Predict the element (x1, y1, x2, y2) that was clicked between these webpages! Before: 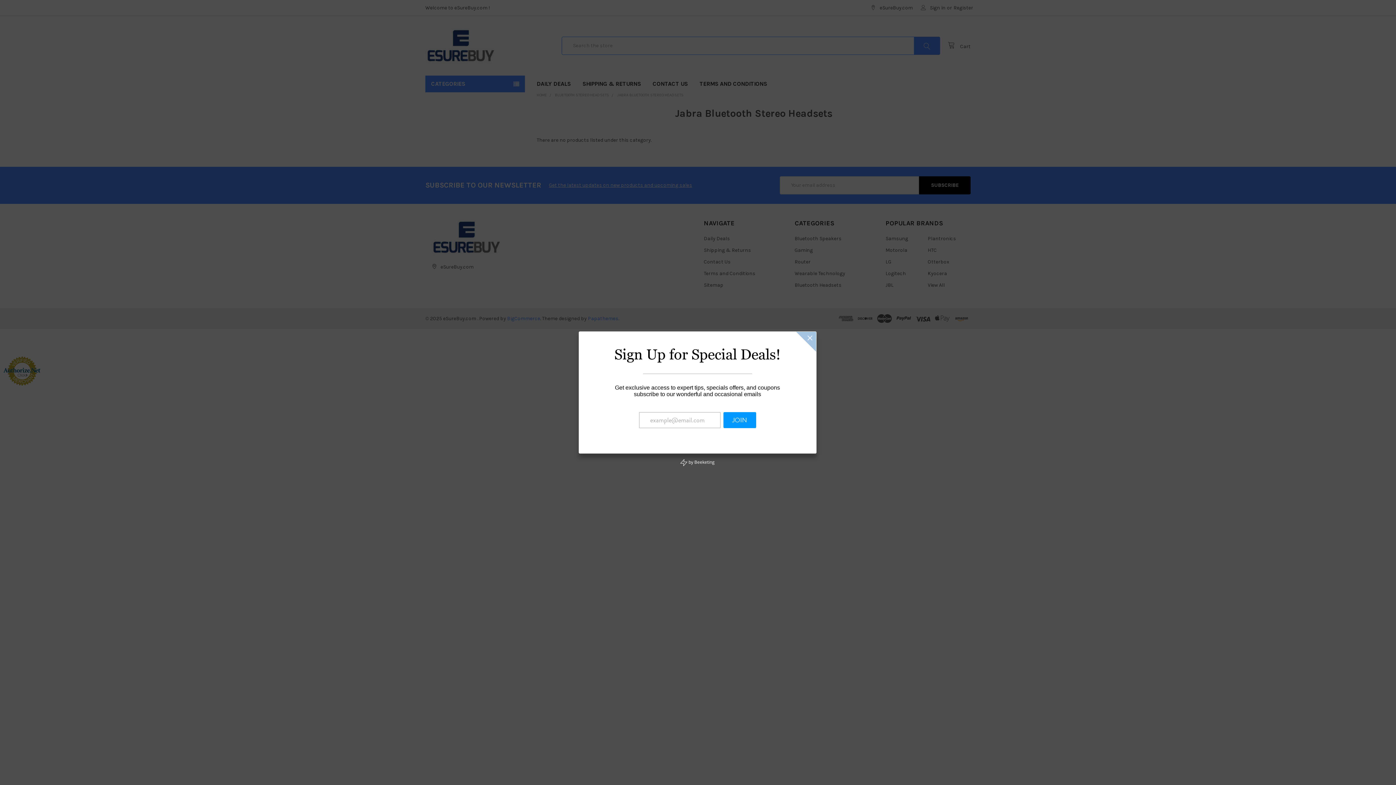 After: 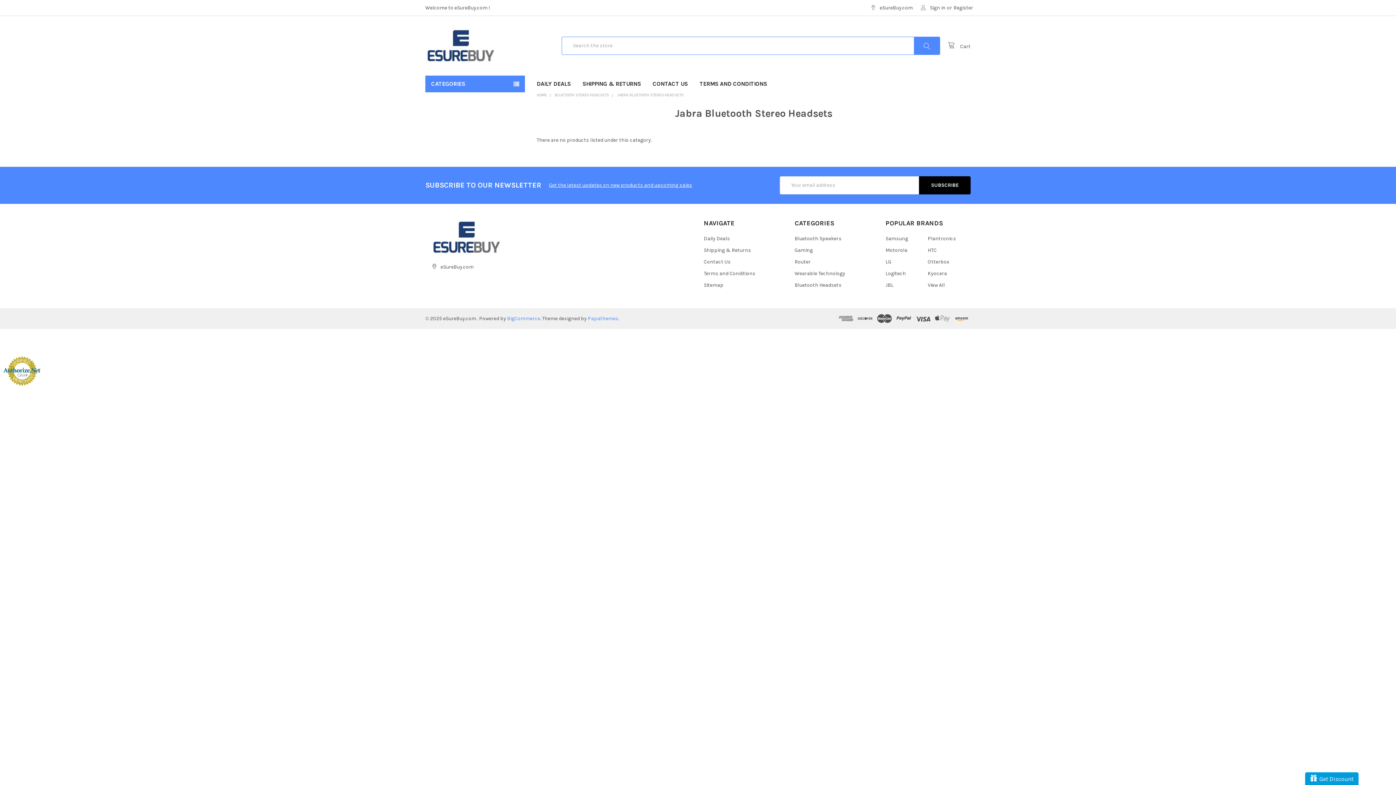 Action: bbox: (773, 346, 788, 361)